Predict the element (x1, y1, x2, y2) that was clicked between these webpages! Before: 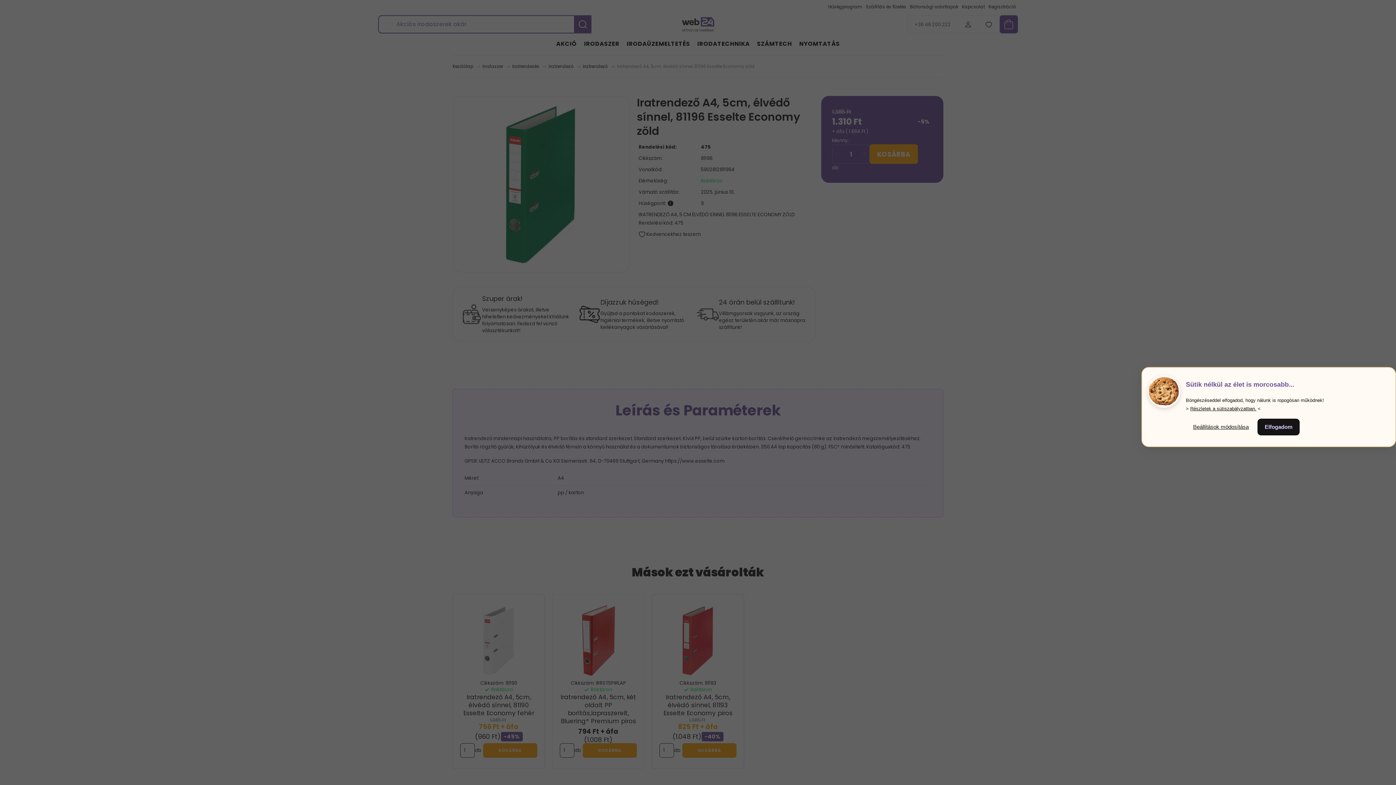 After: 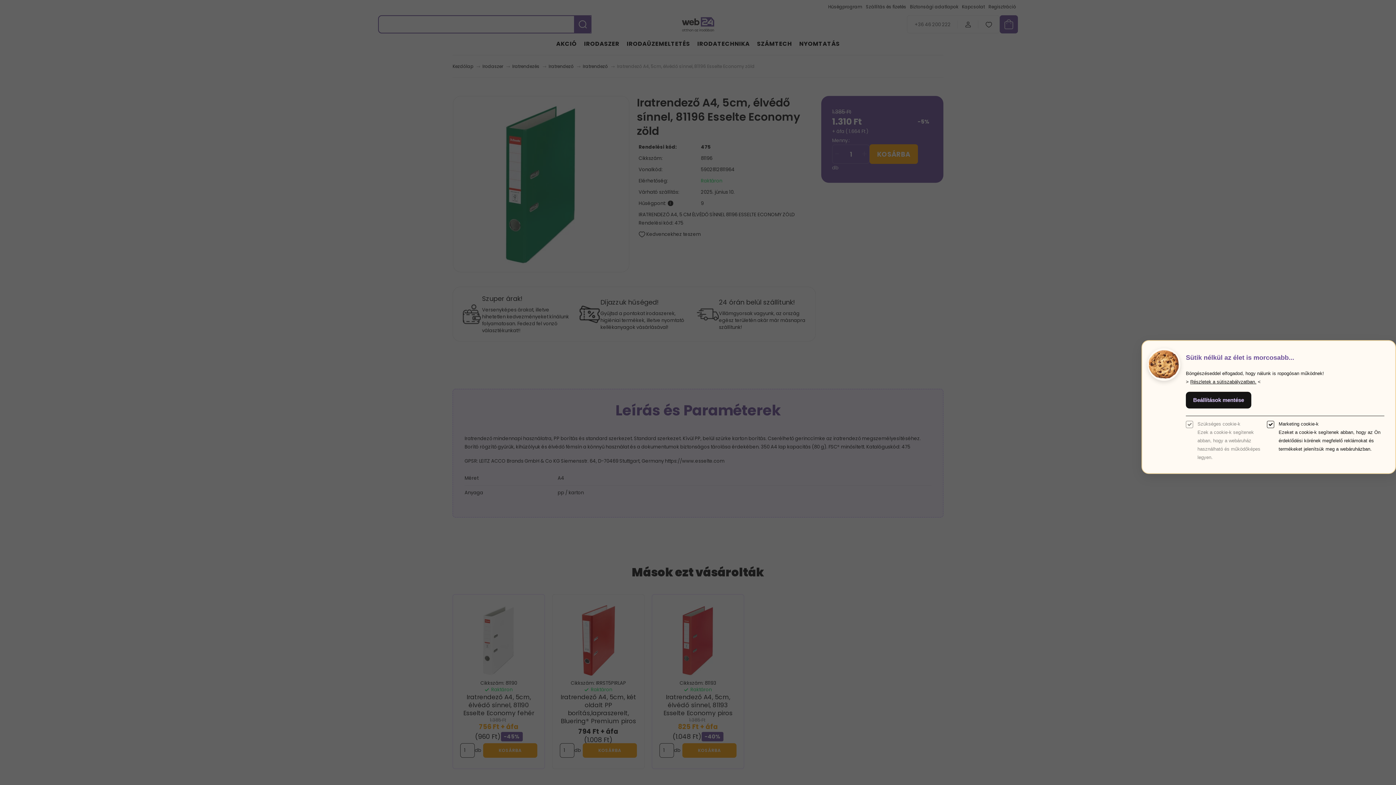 Action: label: Beállítások módosítása bbox: (1186, 418, 1256, 435)